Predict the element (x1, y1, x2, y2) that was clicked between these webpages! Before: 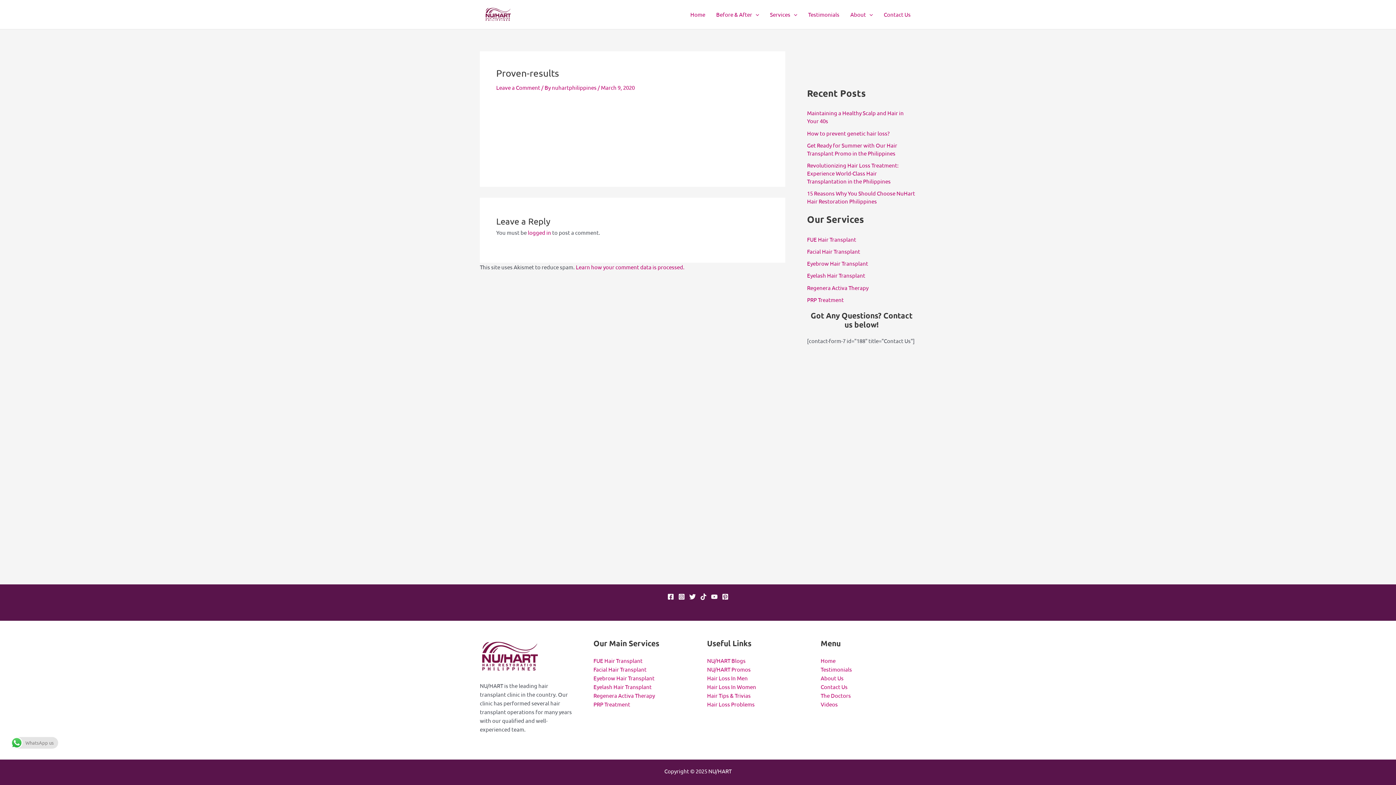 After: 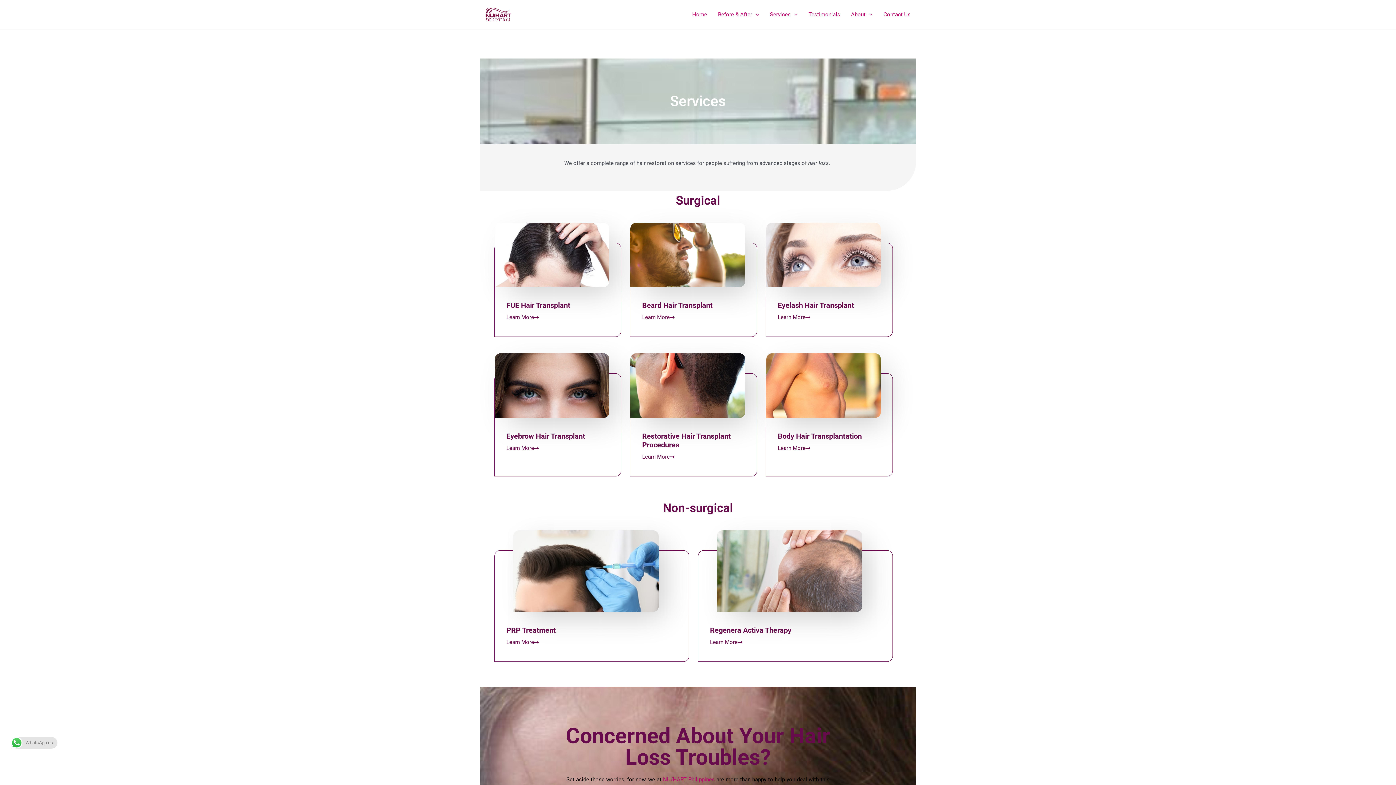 Action: label: Services bbox: (764, 0, 802, 29)